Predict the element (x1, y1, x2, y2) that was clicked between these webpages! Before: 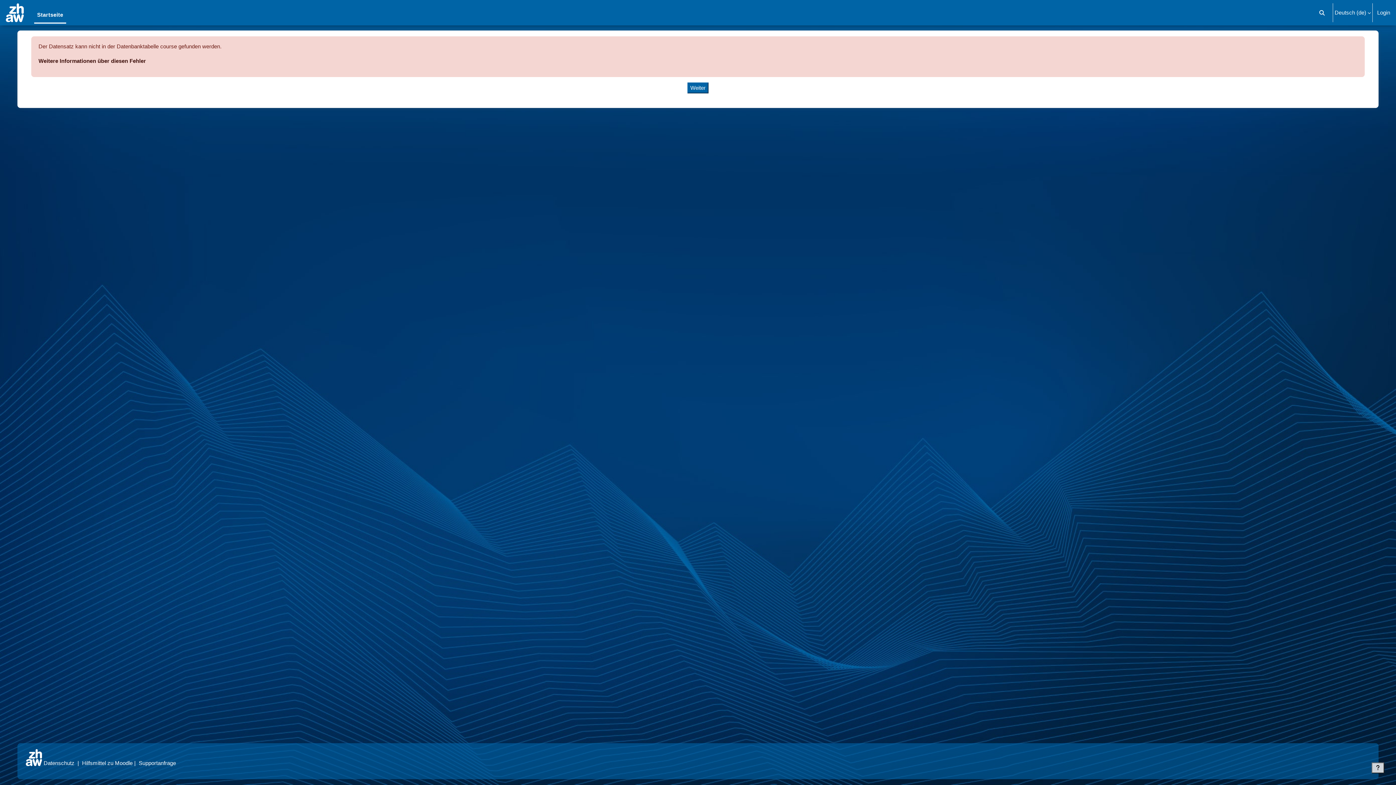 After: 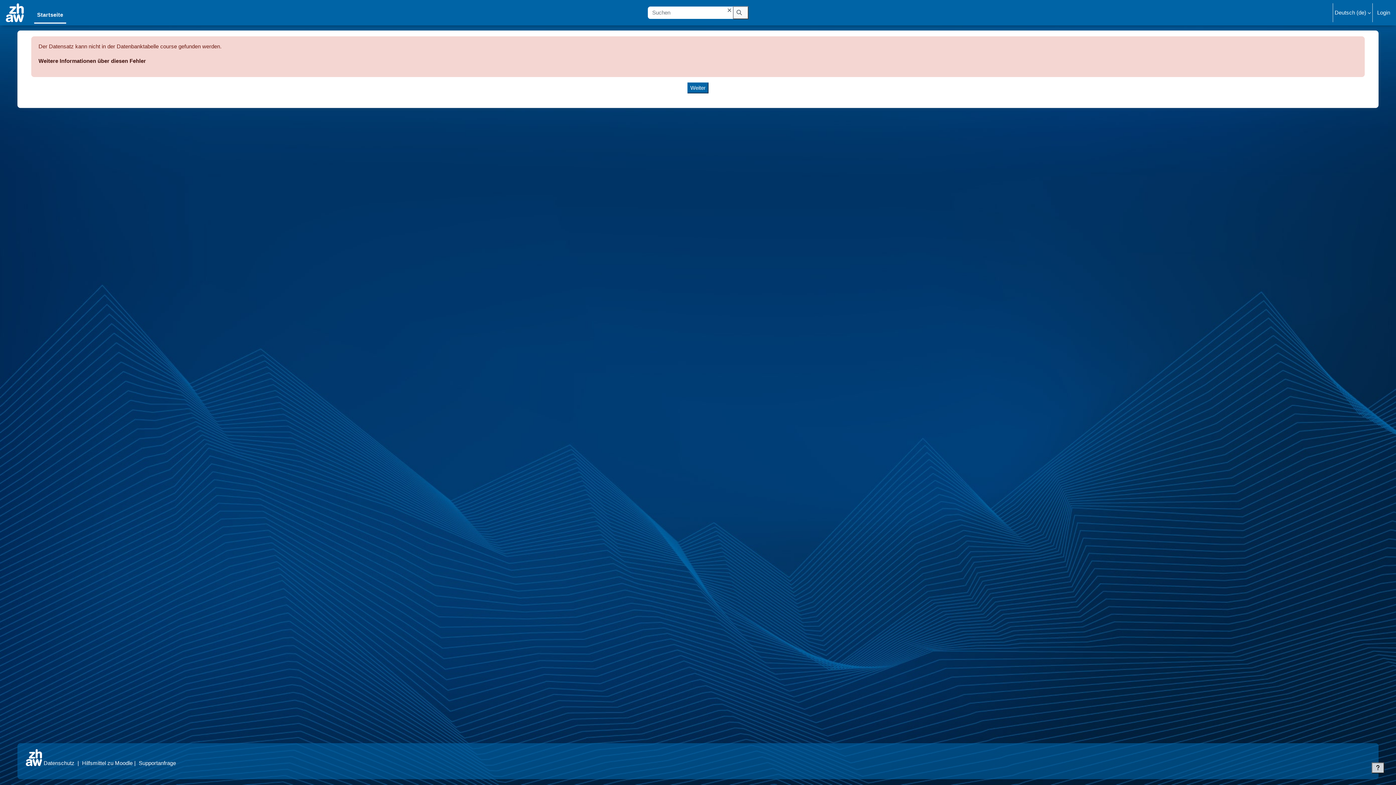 Action: label: Sucheingabe umschalten bbox: (1316, 0, 1331, 25)